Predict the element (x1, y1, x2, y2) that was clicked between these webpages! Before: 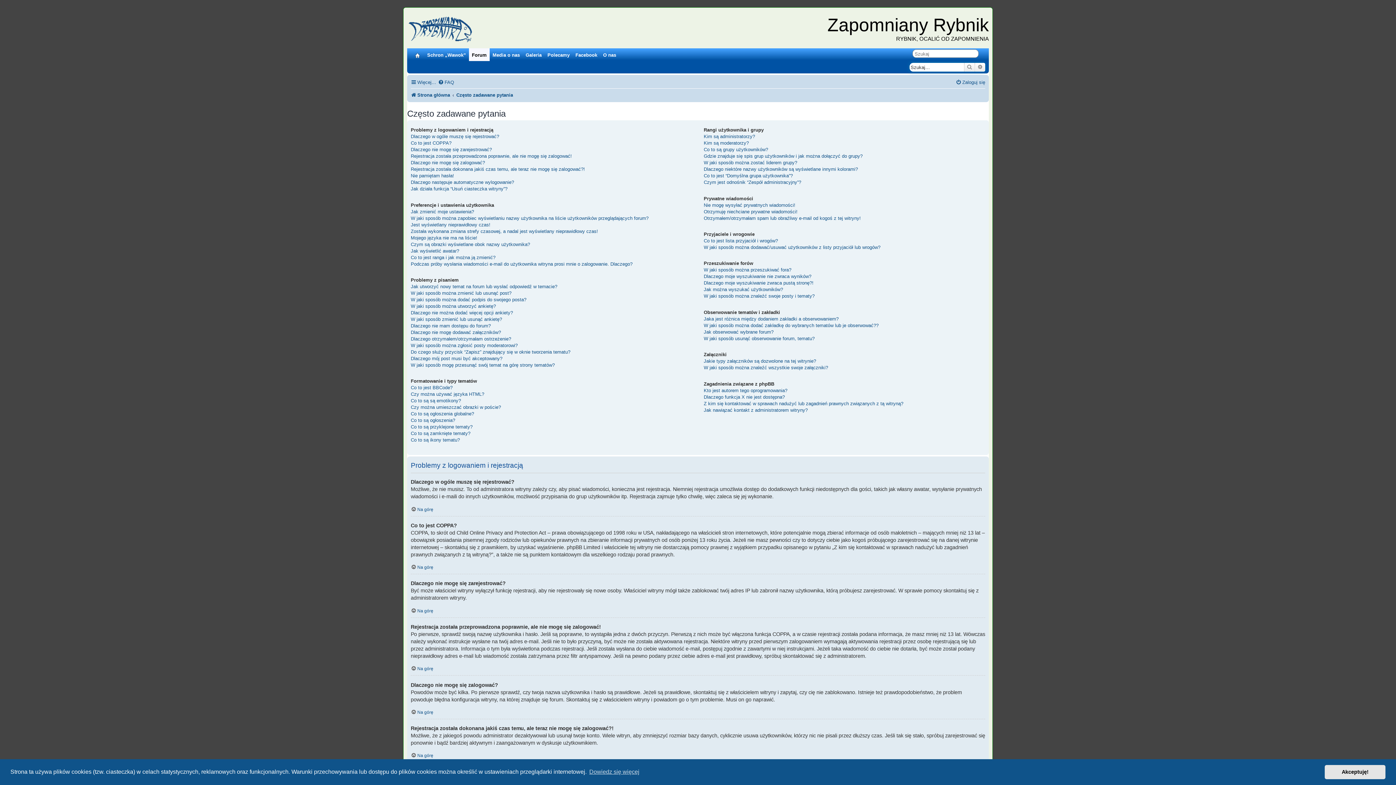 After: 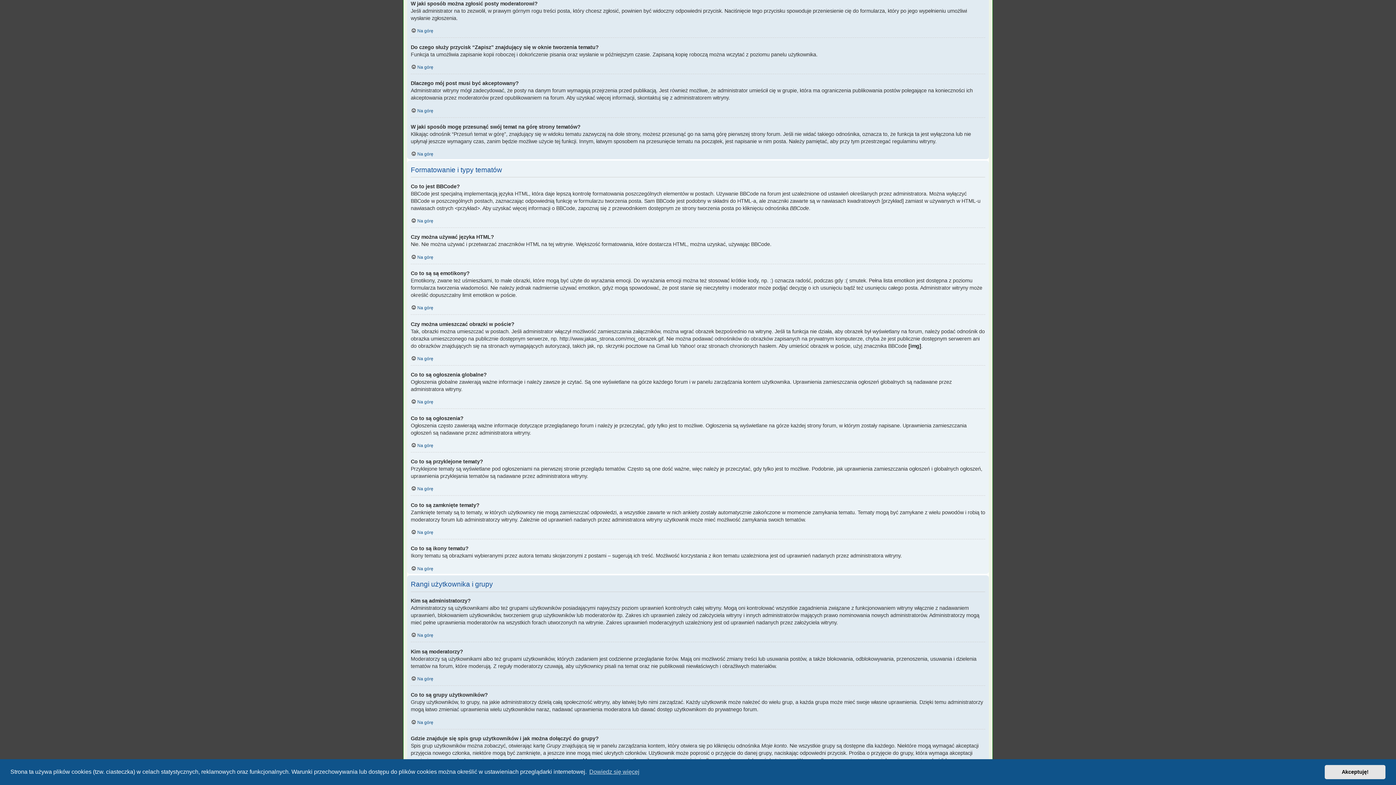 Action: label: W jaki sposób można zgłosić posty moderatorowi? bbox: (410, 342, 517, 349)